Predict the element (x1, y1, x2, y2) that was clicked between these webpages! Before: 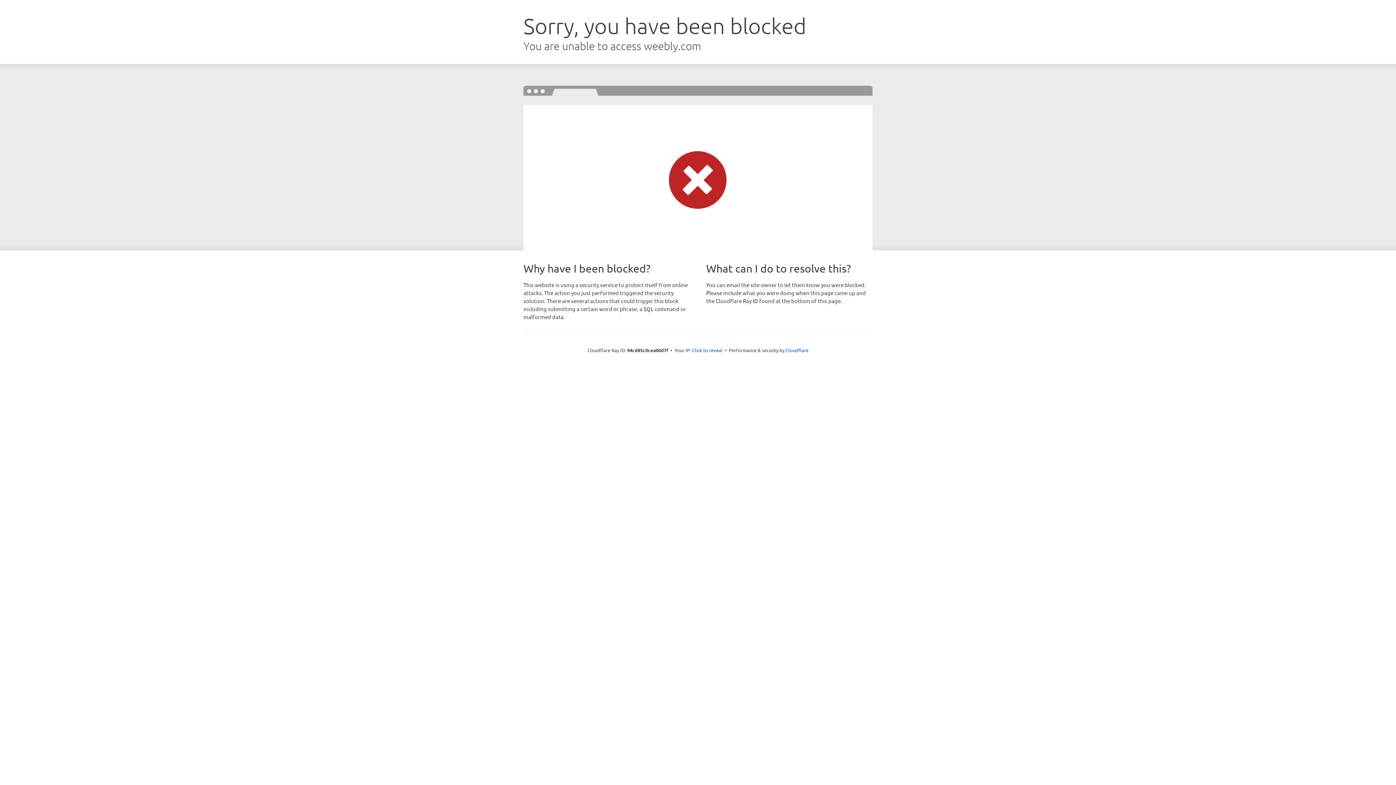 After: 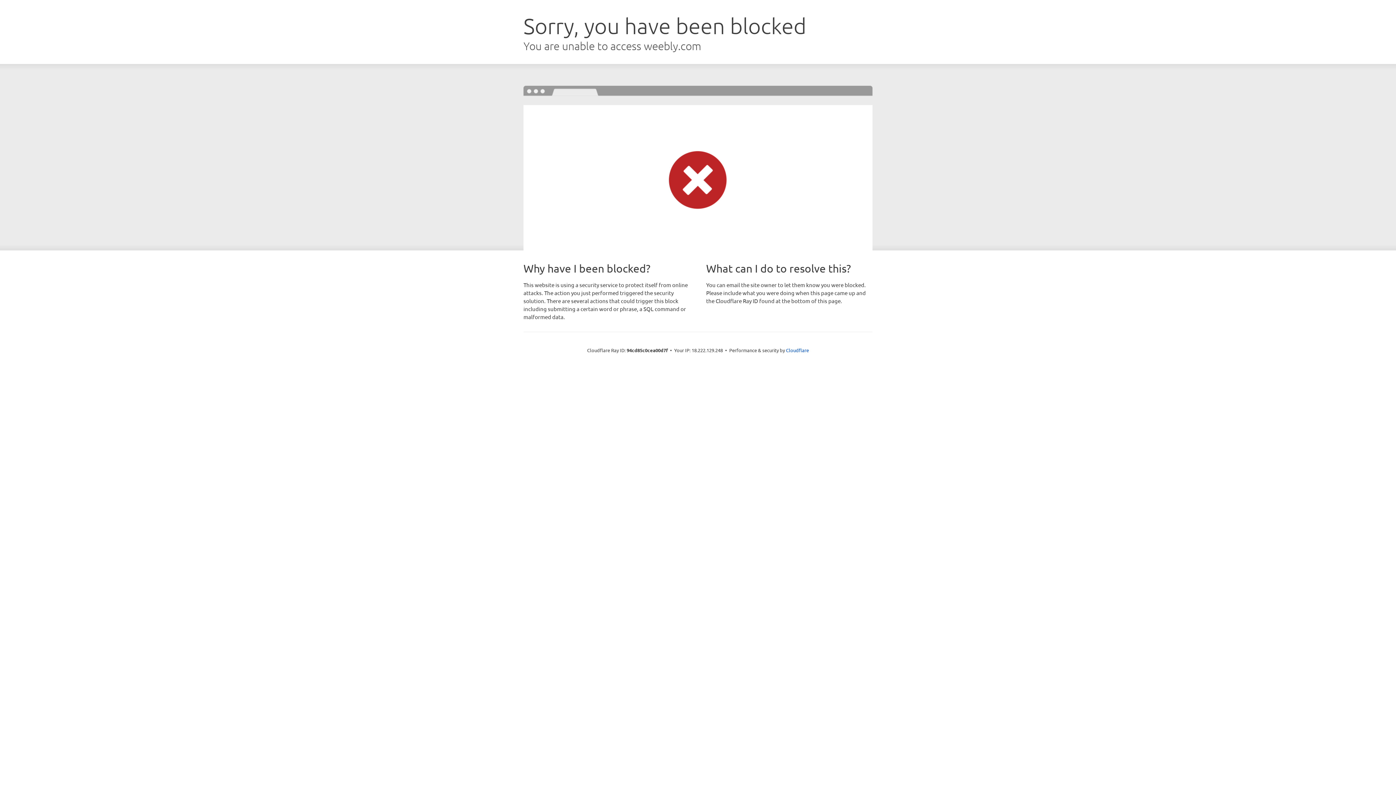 Action: label: Click to reveal bbox: (692, 346, 722, 353)